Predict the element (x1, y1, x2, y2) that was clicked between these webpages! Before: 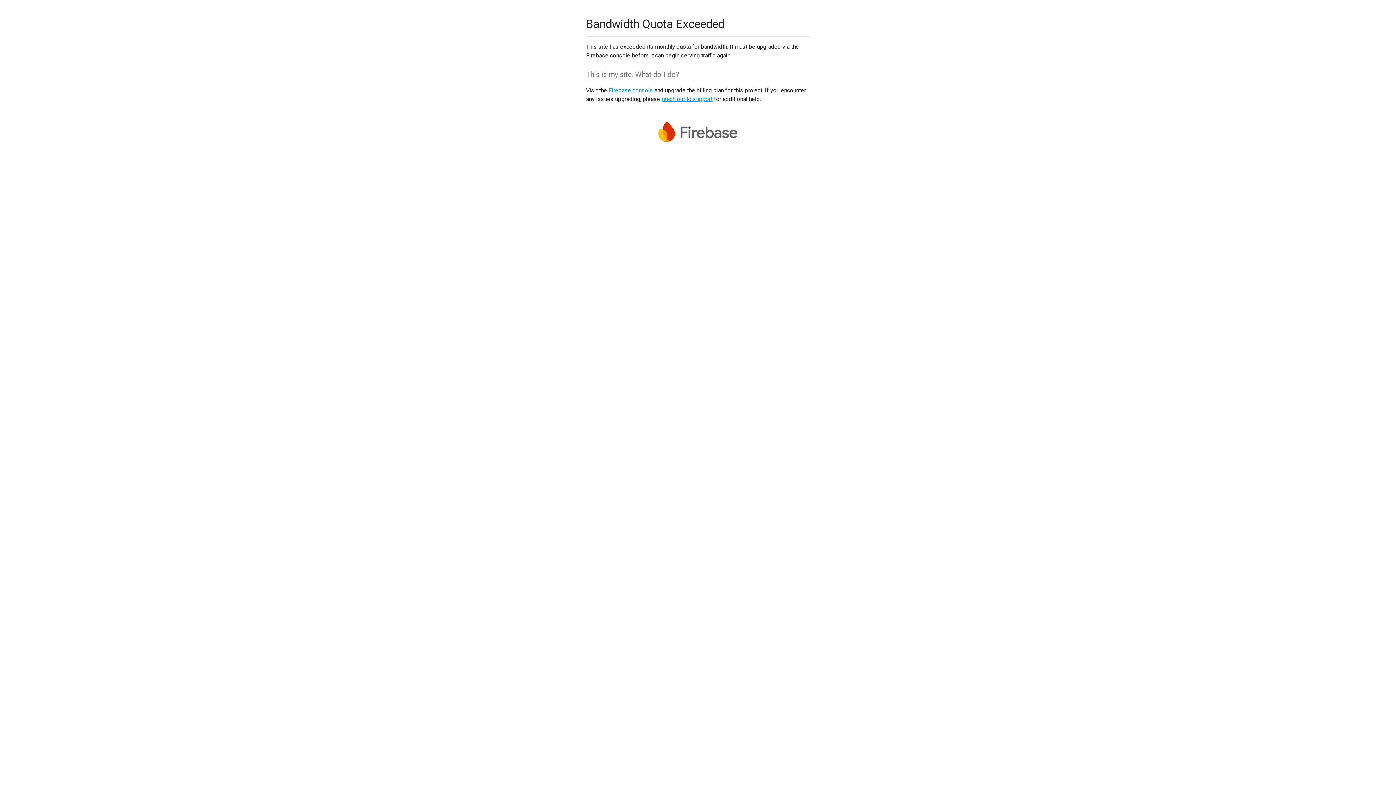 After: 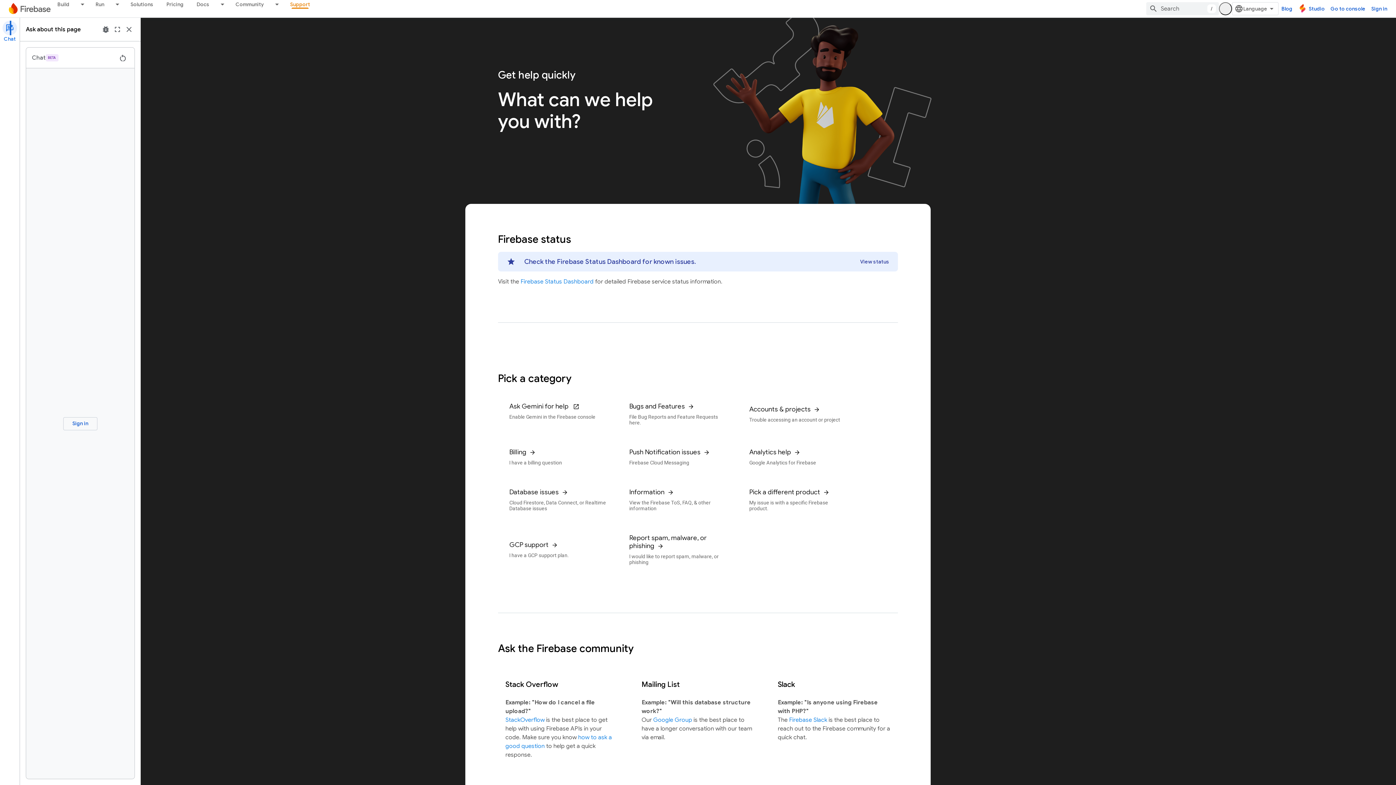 Action: label: reach out to support bbox: (661, 95, 712, 102)